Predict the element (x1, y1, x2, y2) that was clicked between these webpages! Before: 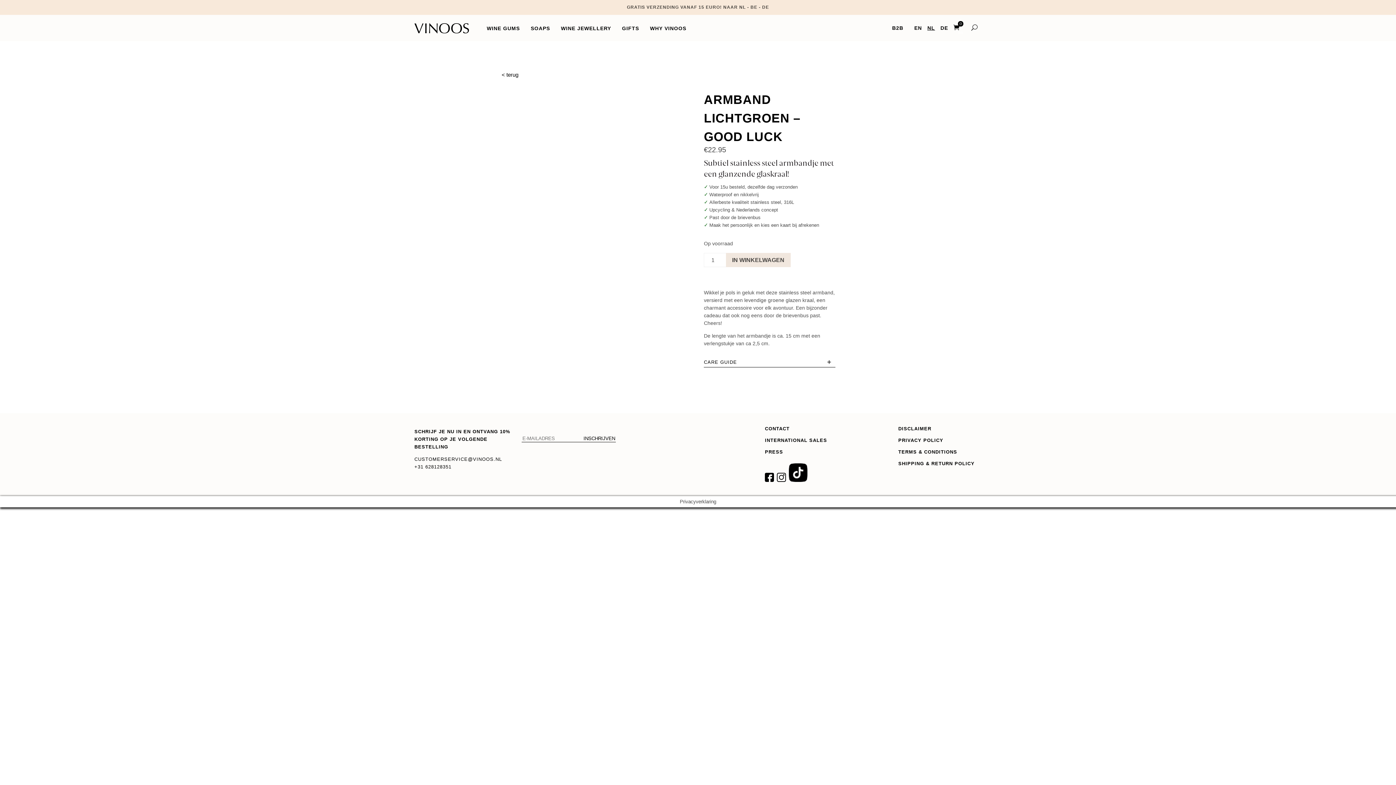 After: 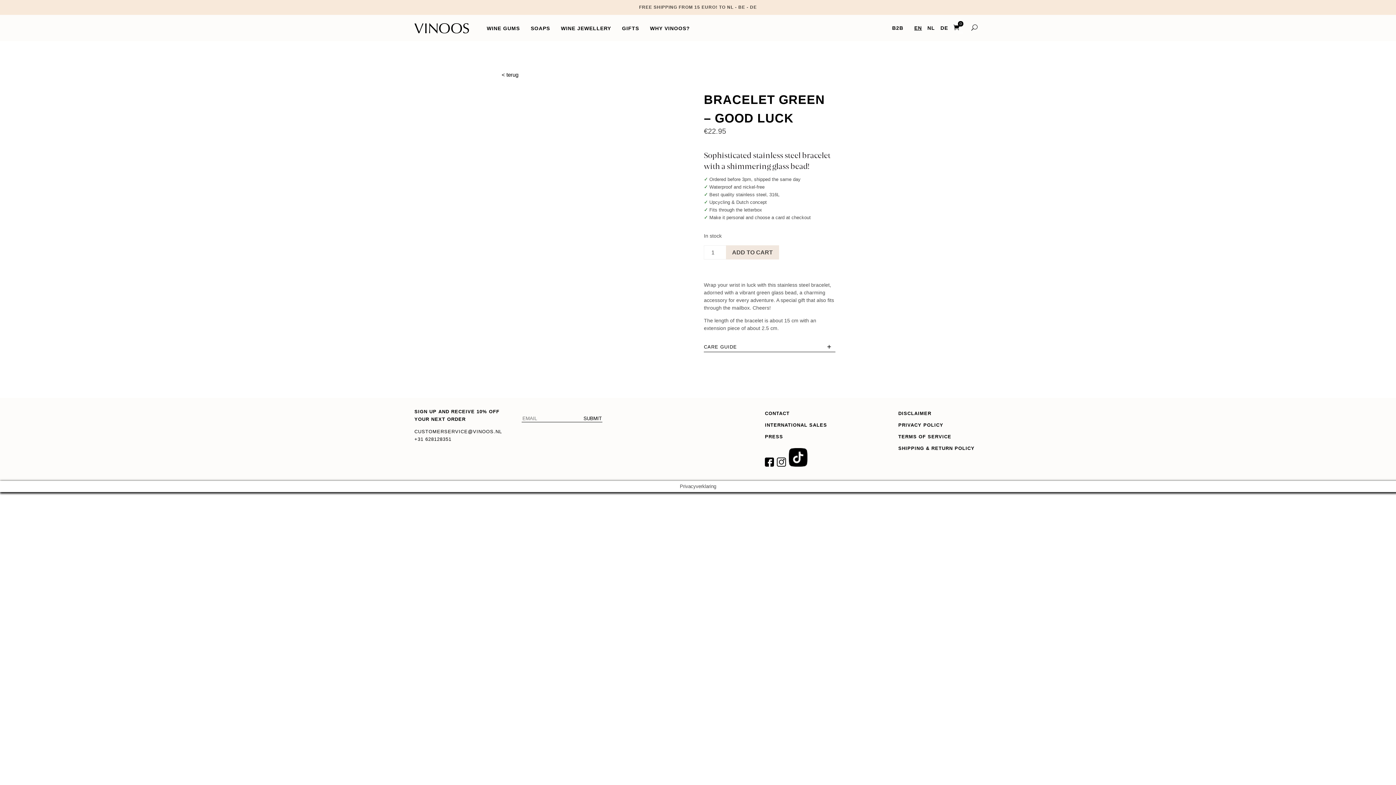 Action: bbox: (940, 24, 948, 33) label: DE